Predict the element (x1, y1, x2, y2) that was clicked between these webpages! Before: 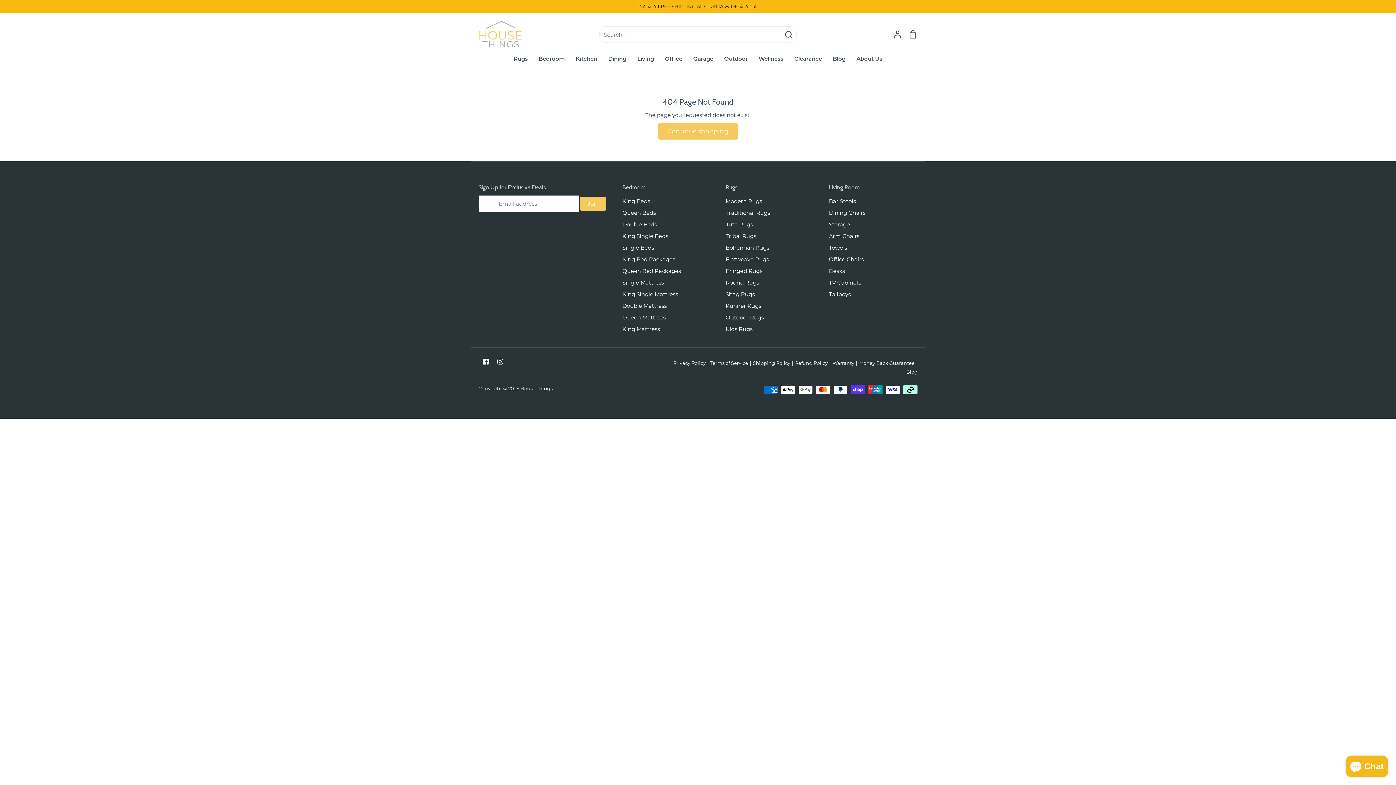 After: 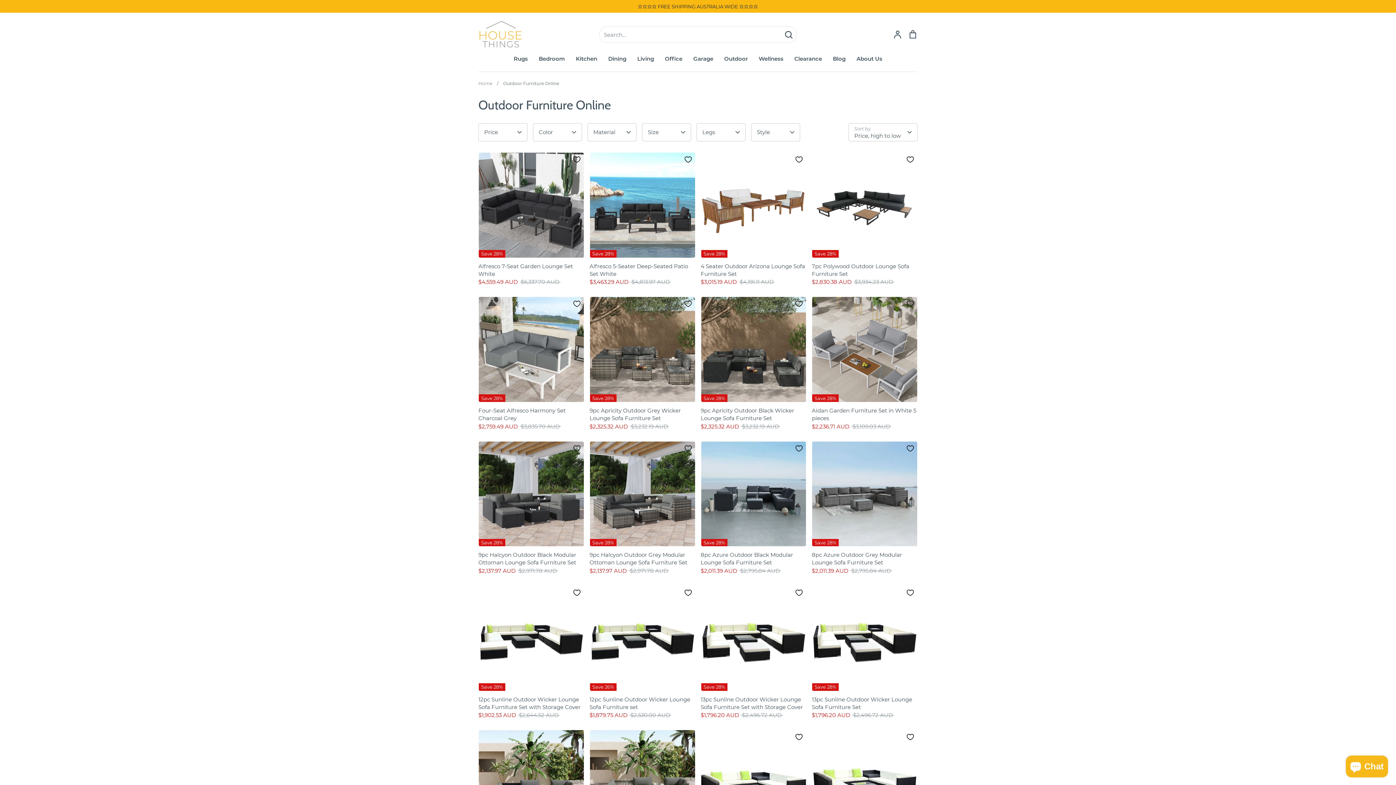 Action: label: Outdoor bbox: (724, 55, 747, 62)